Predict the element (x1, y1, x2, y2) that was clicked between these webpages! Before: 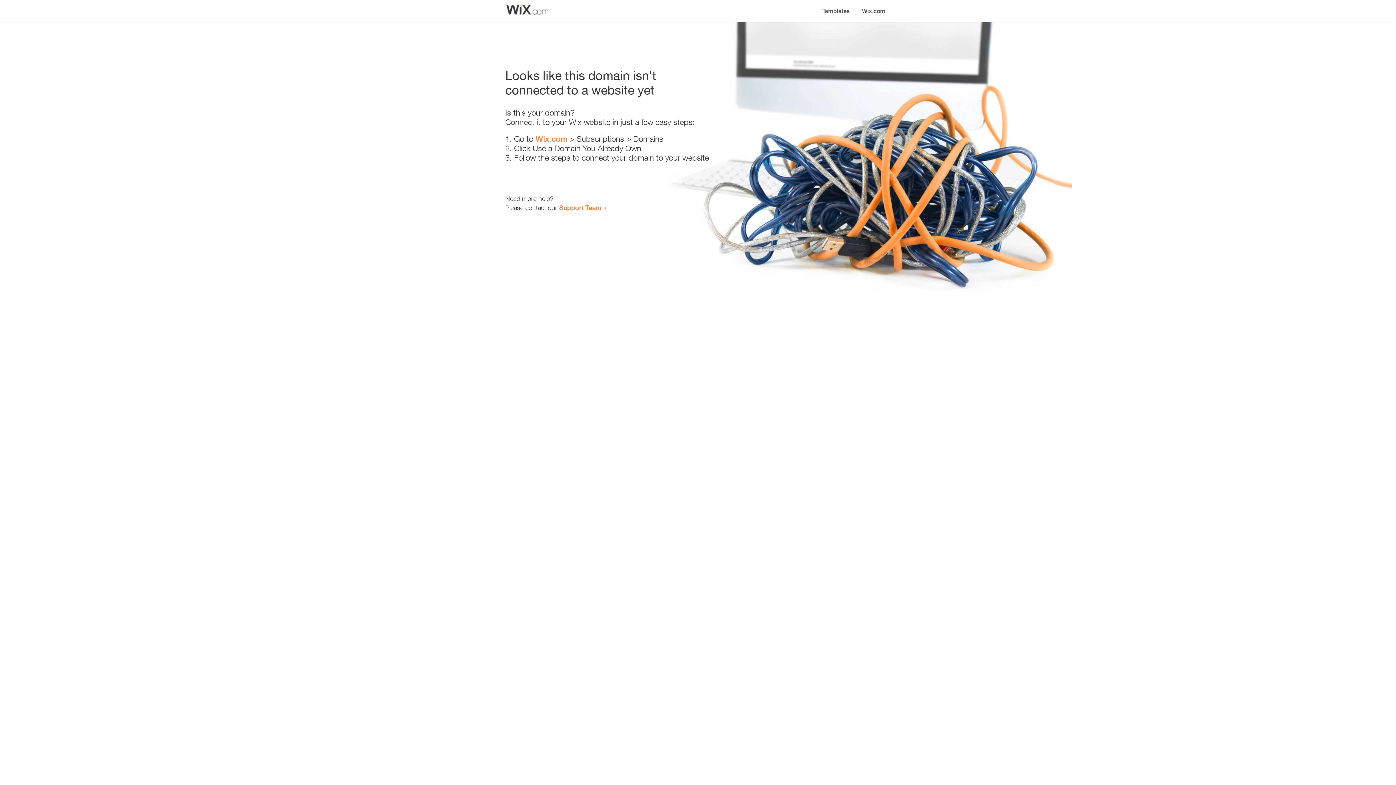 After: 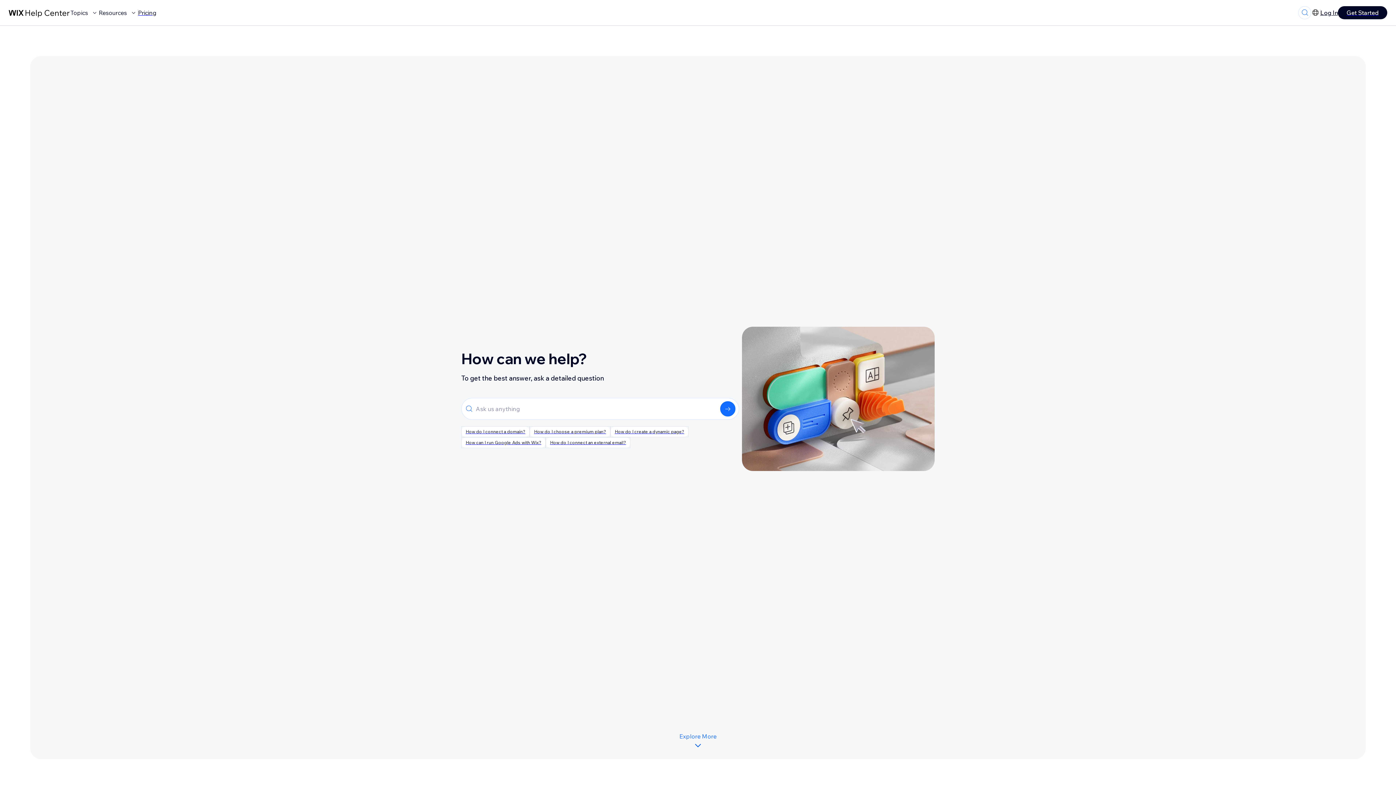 Action: label: Support Team bbox: (559, 203, 601, 211)